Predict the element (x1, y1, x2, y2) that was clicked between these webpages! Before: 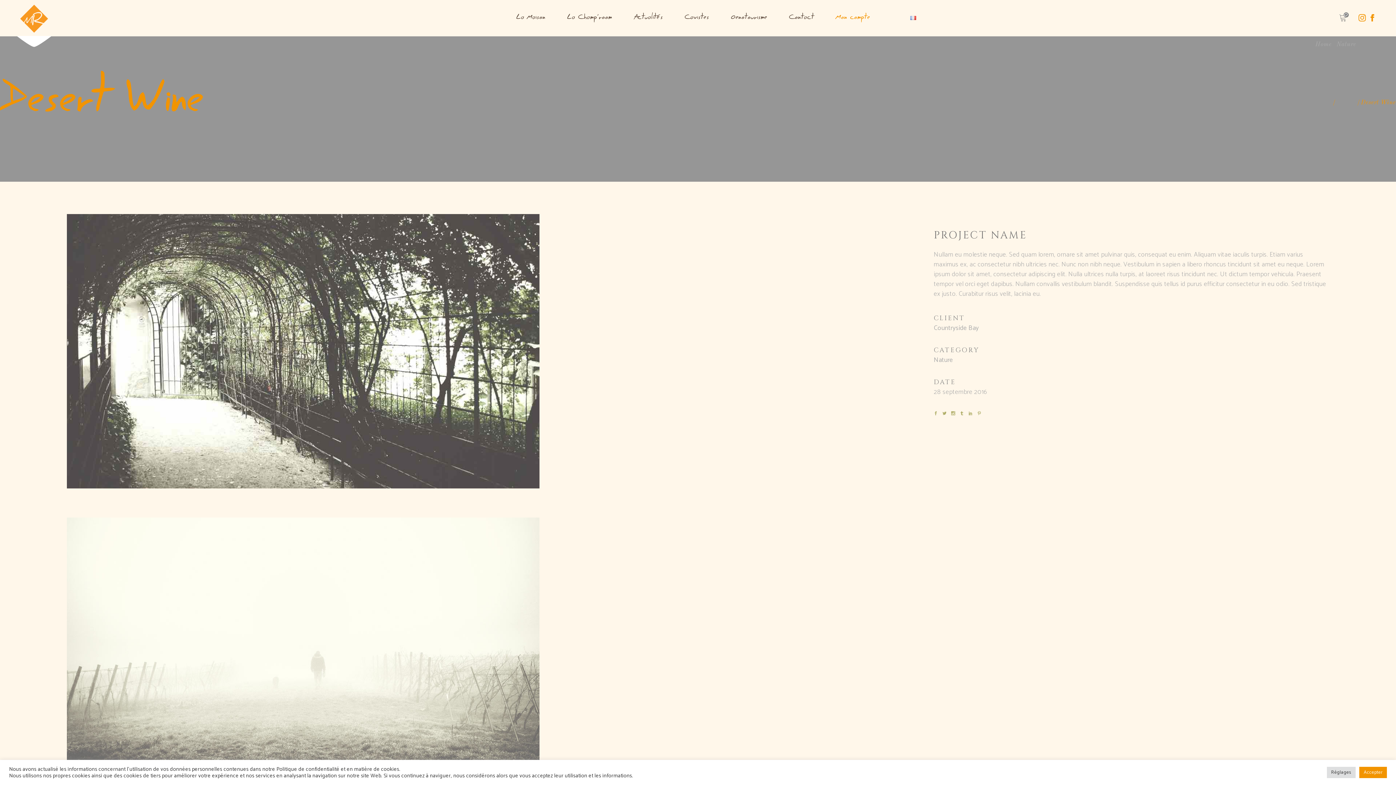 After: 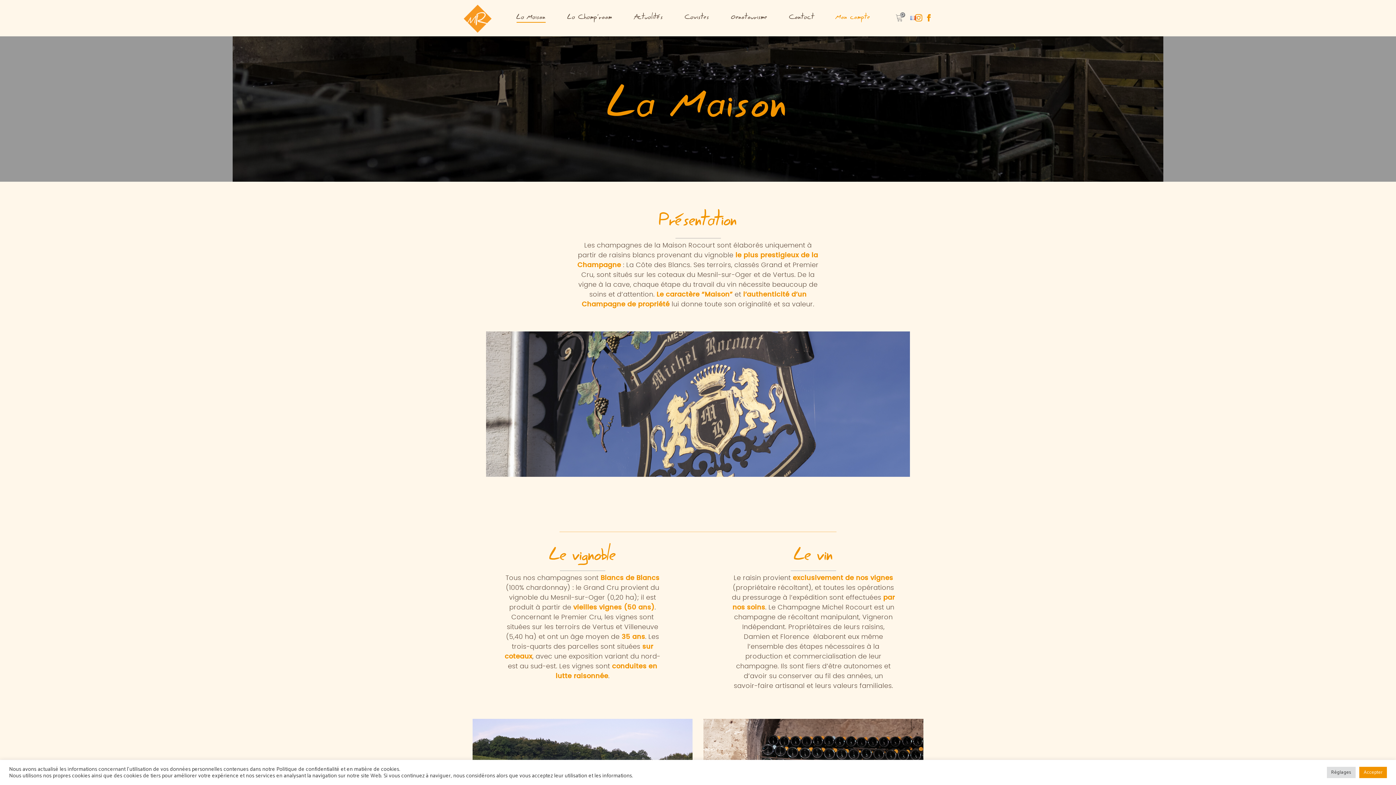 Action: bbox: (505, 0, 556, 36) label: La Maison